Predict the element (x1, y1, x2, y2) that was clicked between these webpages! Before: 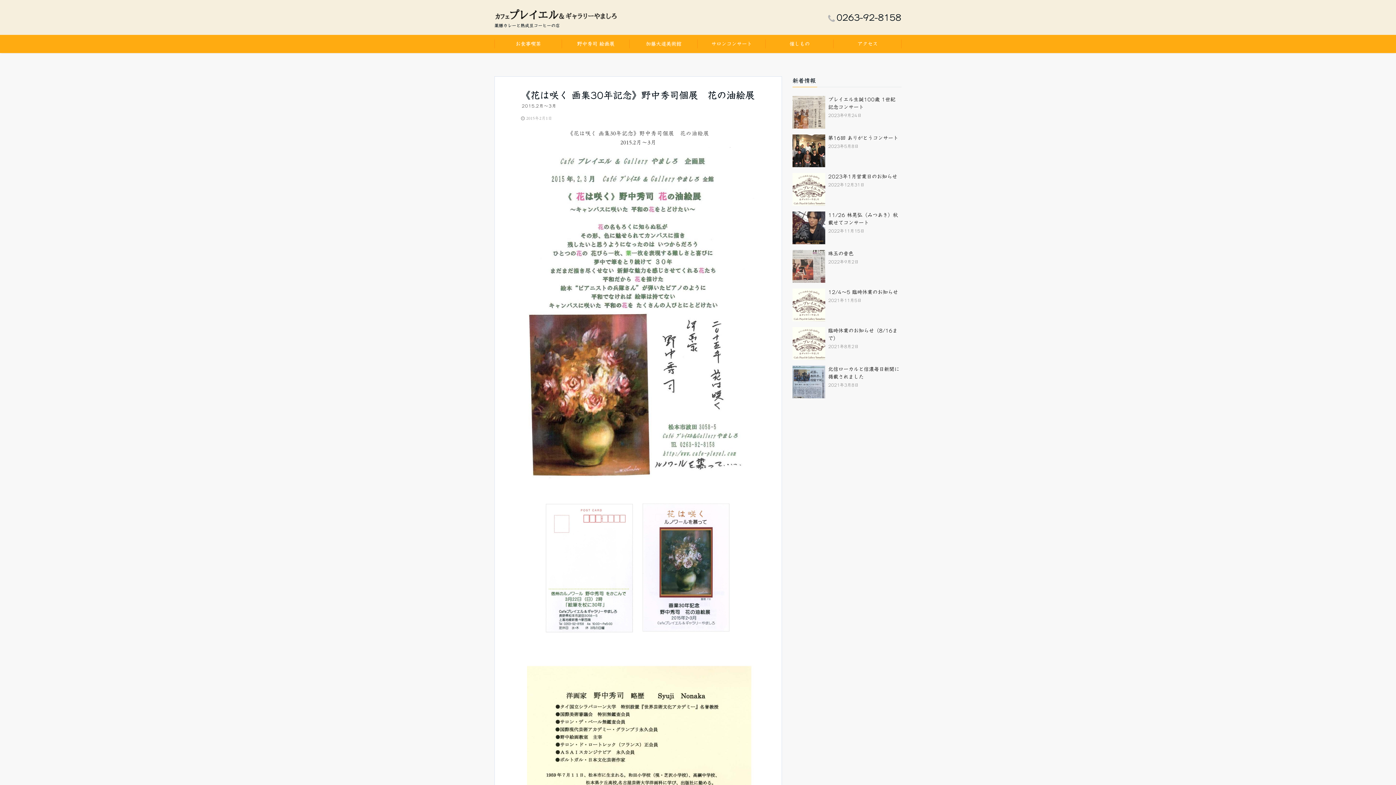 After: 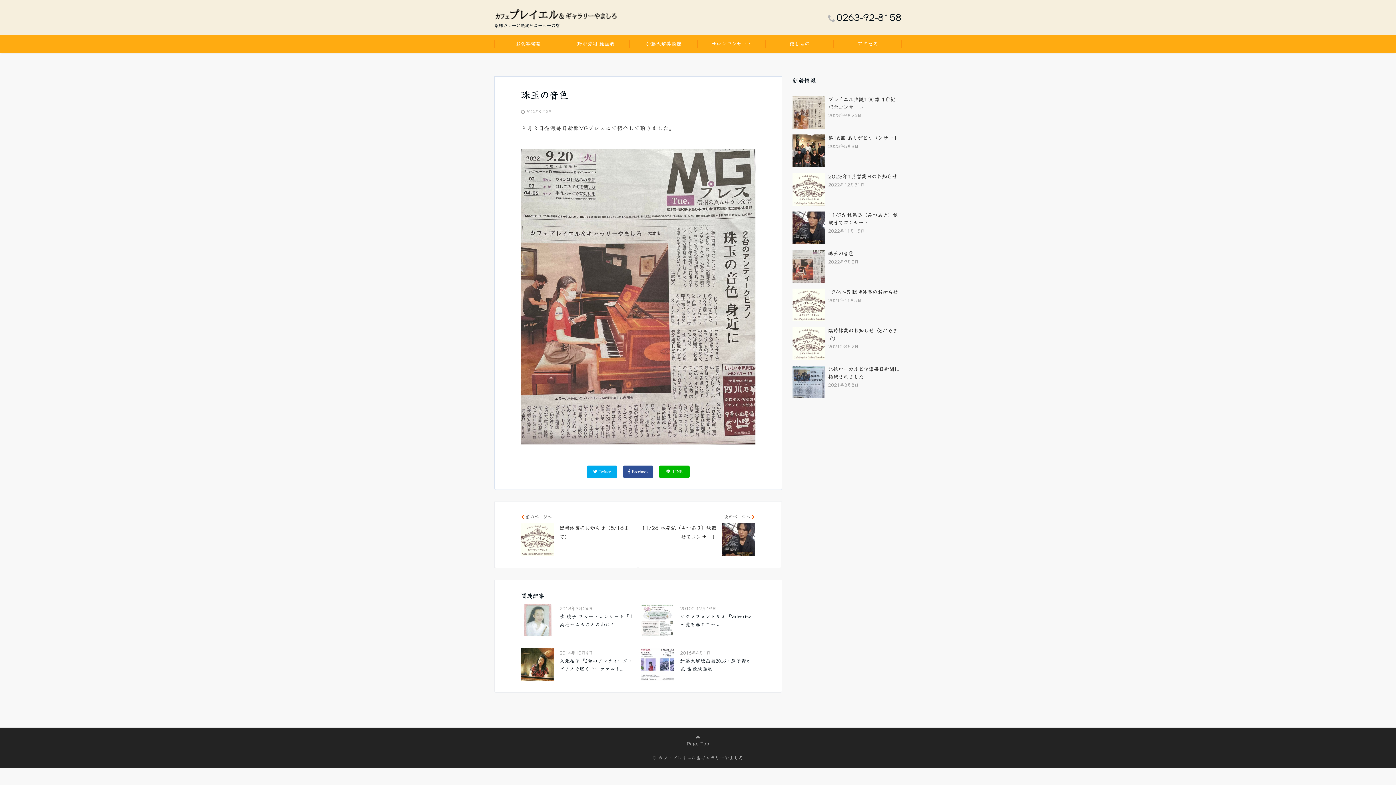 Action: label: 珠玉の音色
2022年9月2日 bbox: (792, 250, 901, 282)